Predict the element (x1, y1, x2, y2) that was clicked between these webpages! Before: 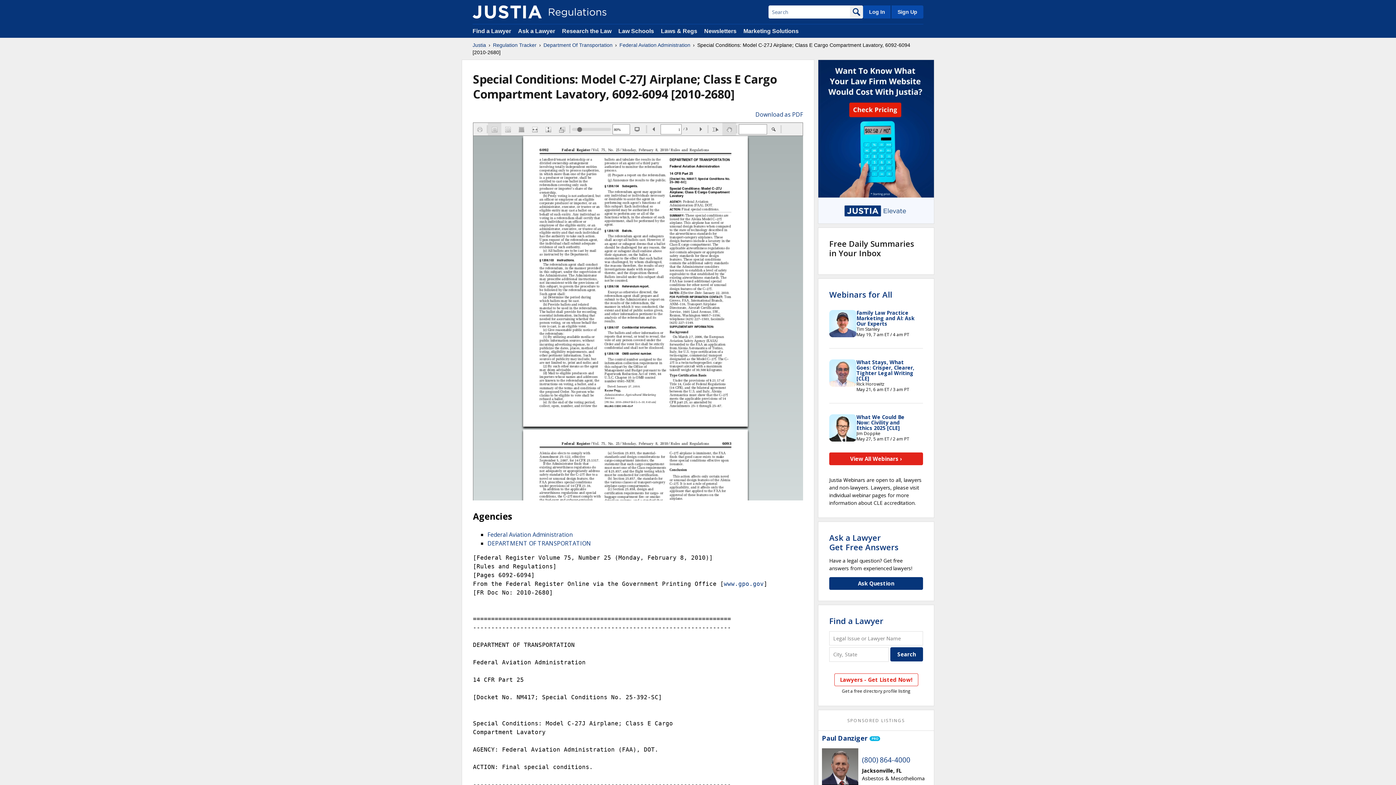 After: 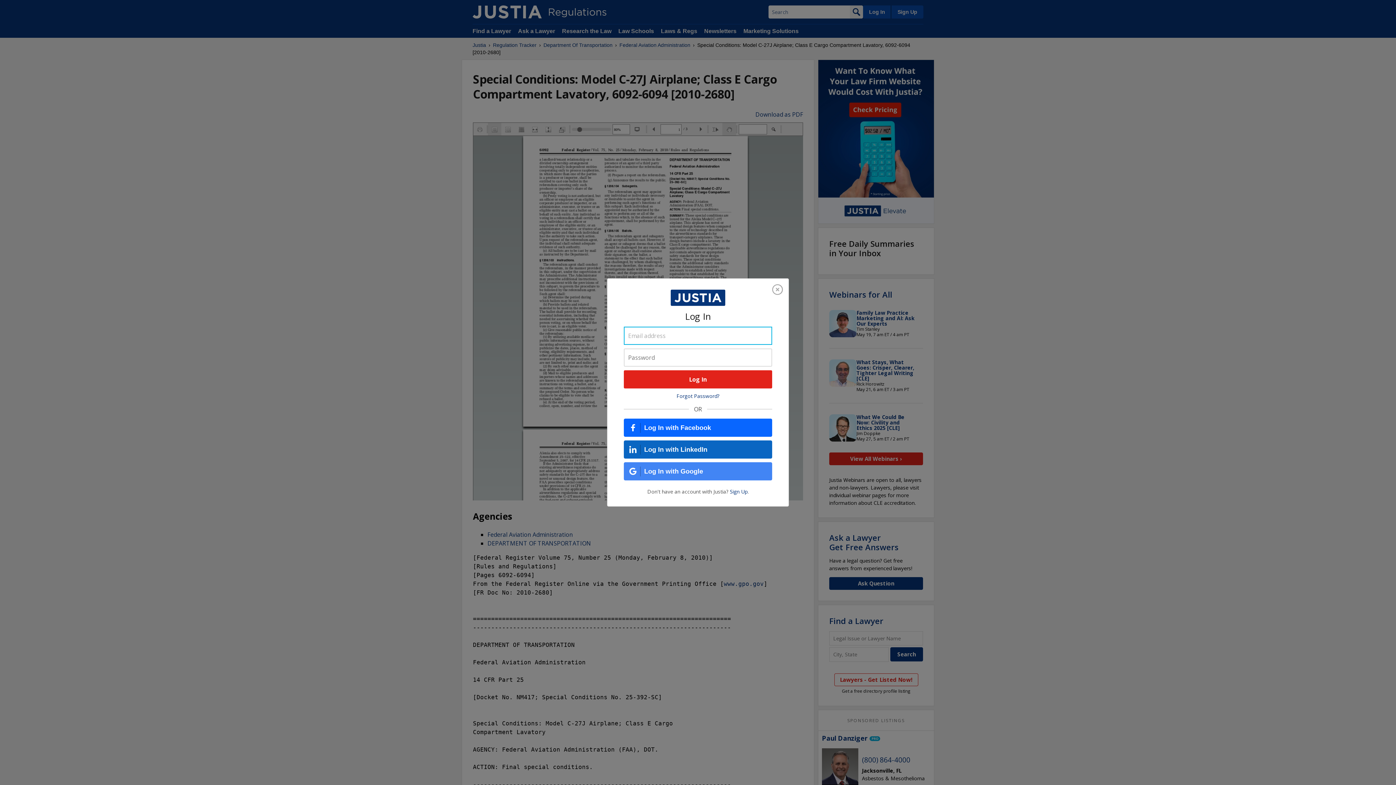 Action: label: Log In bbox: (863, 5, 890, 18)